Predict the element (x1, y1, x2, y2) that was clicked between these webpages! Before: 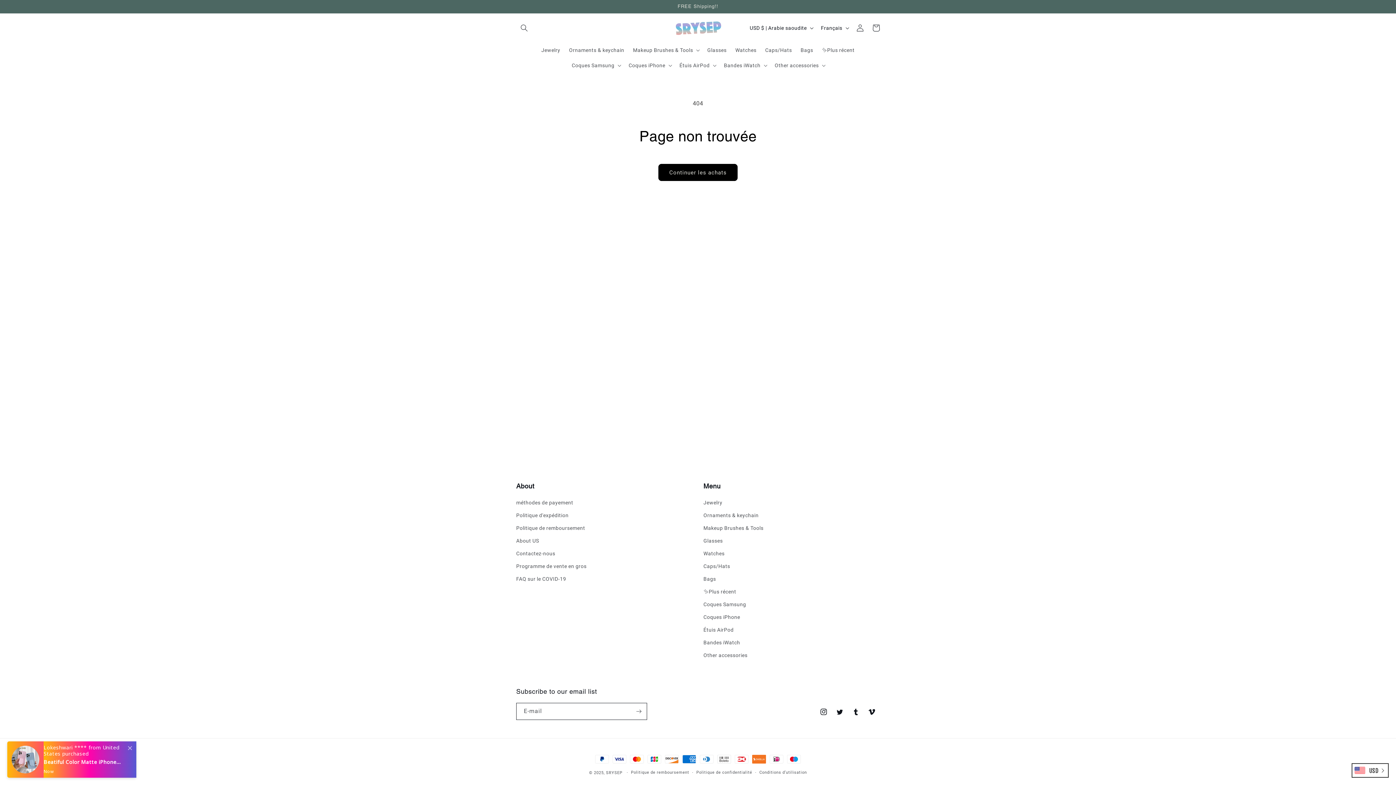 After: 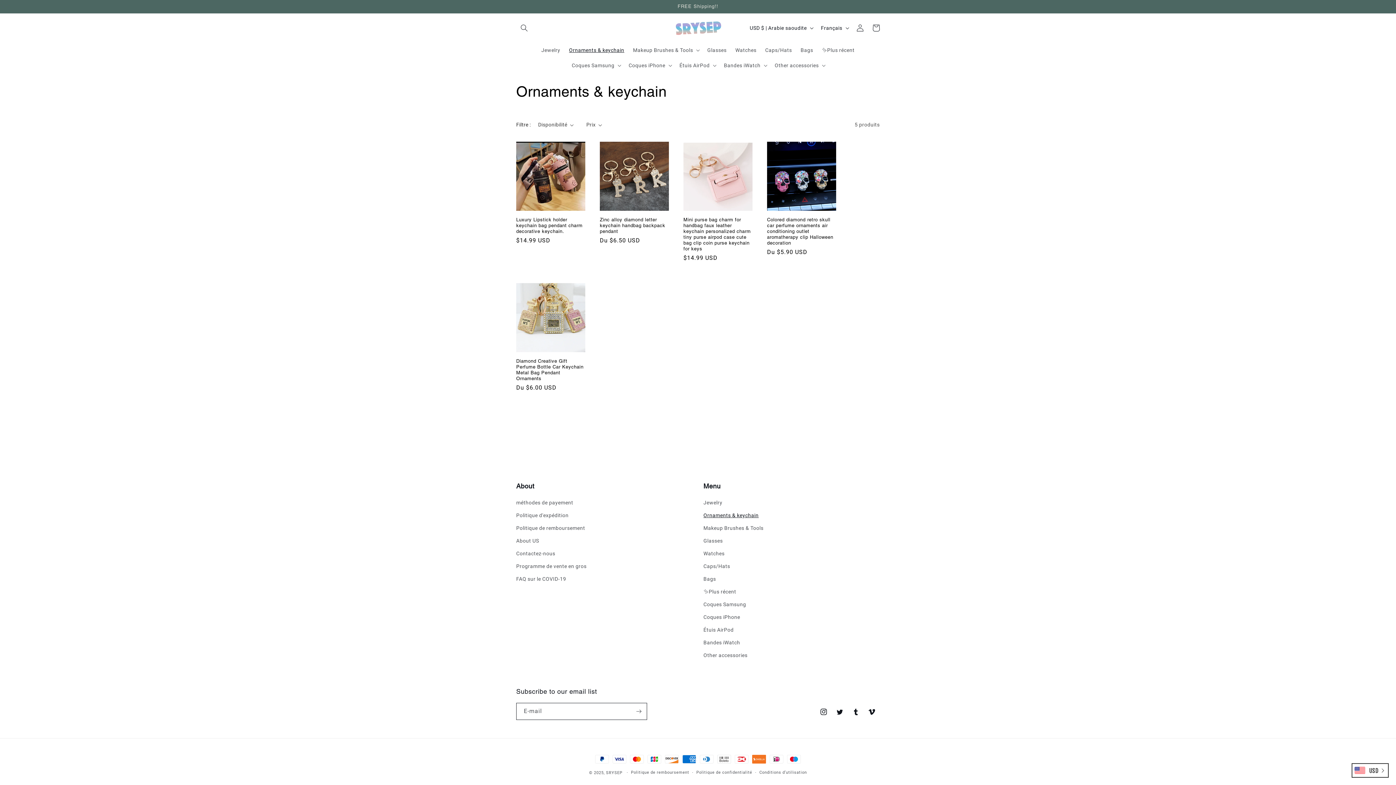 Action: label: Ornaments & keychain bbox: (703, 509, 758, 522)